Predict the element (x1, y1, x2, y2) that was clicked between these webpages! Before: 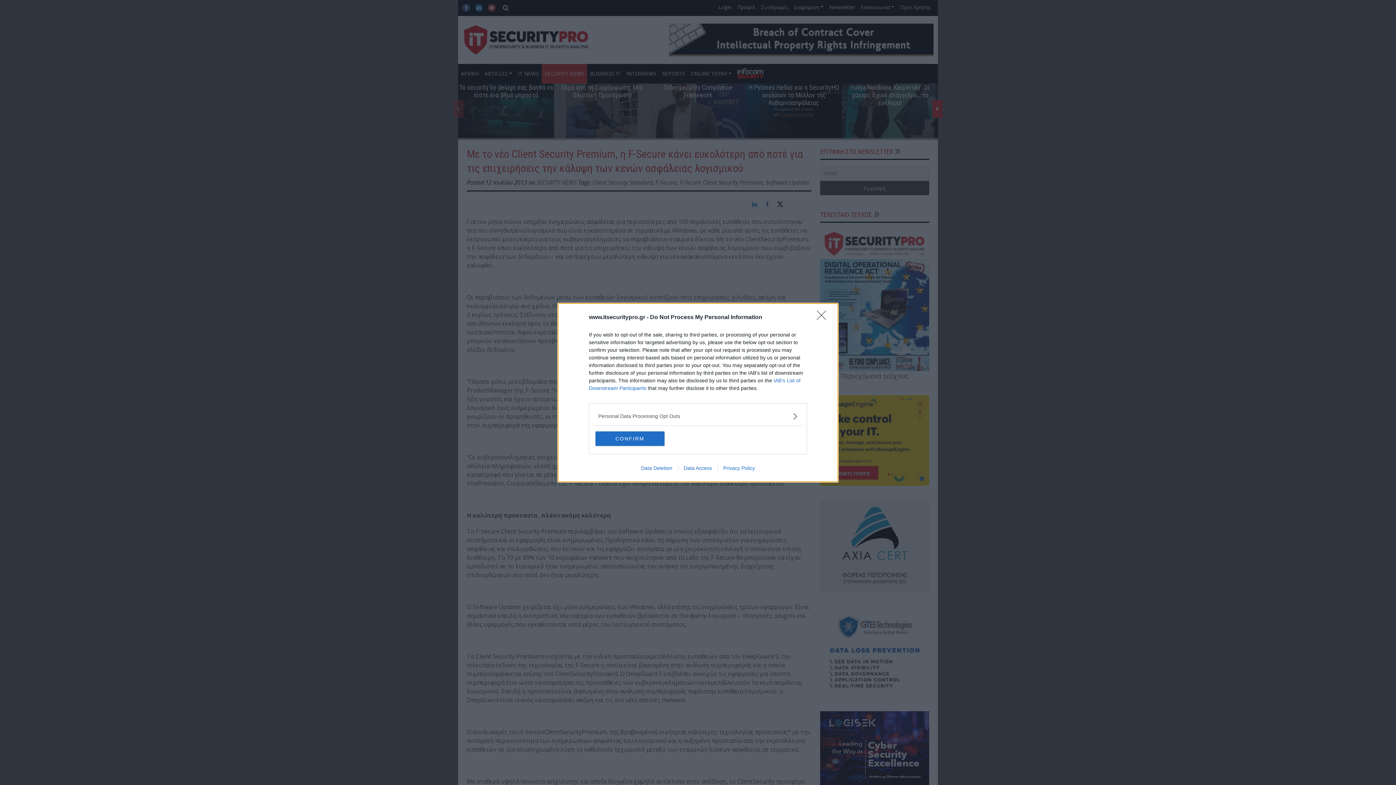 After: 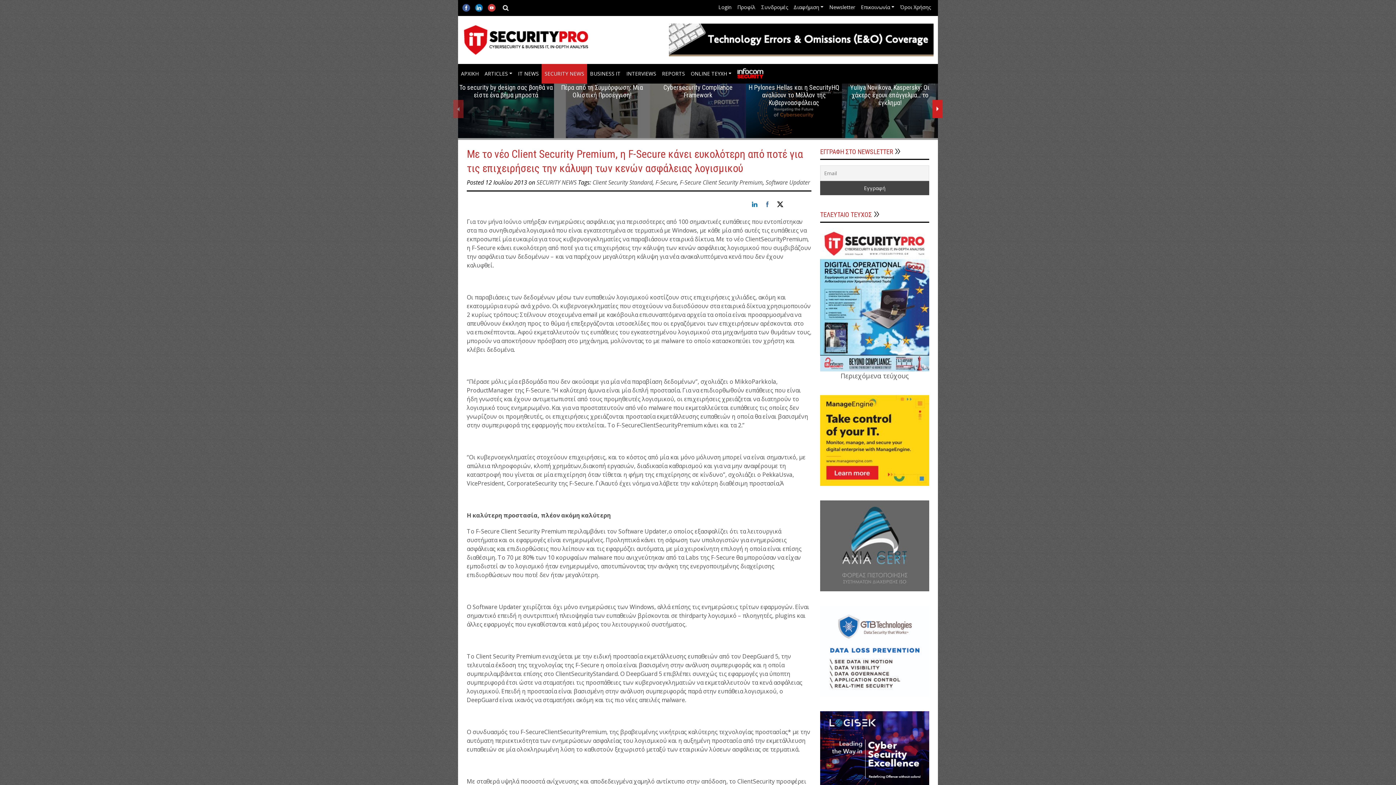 Action: bbox: (595, 431, 664, 446) label: CONFIRM